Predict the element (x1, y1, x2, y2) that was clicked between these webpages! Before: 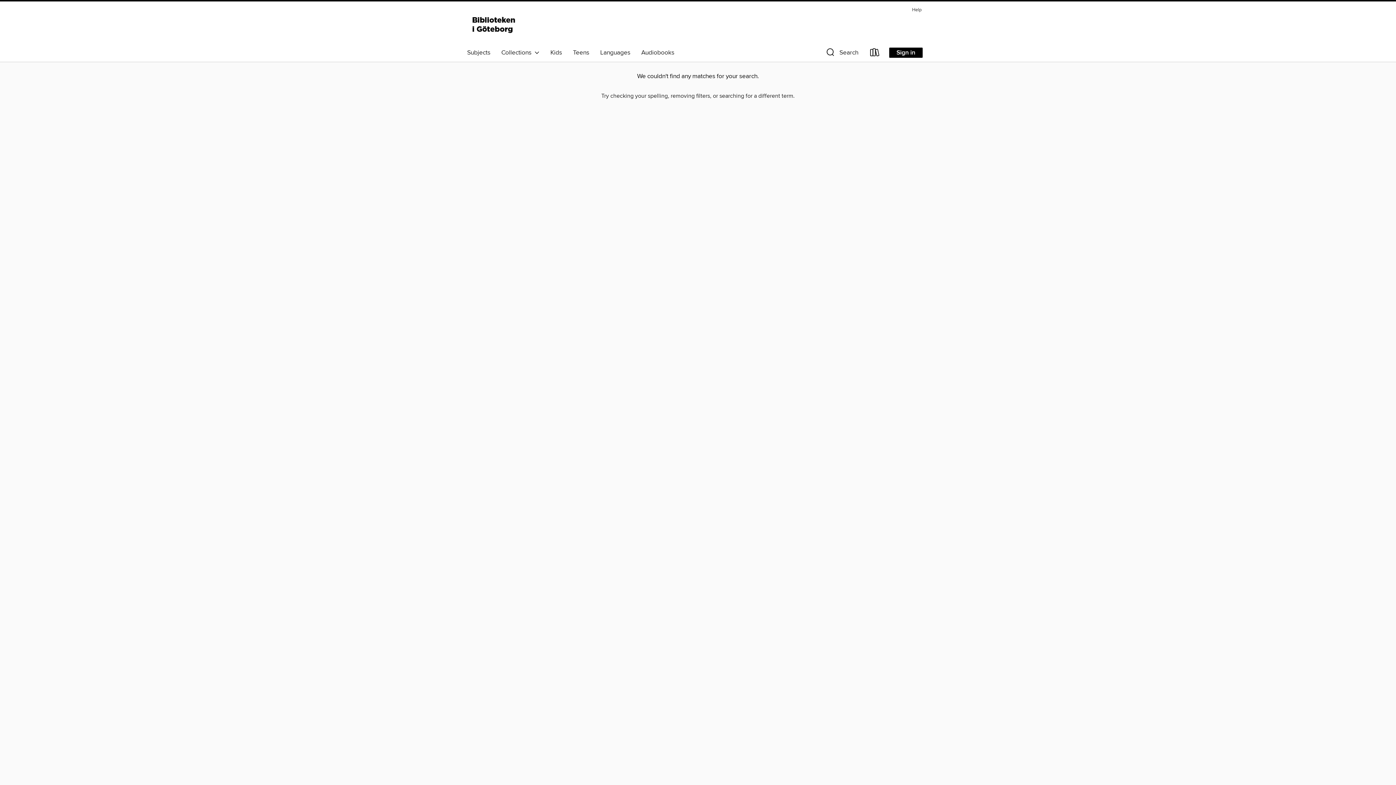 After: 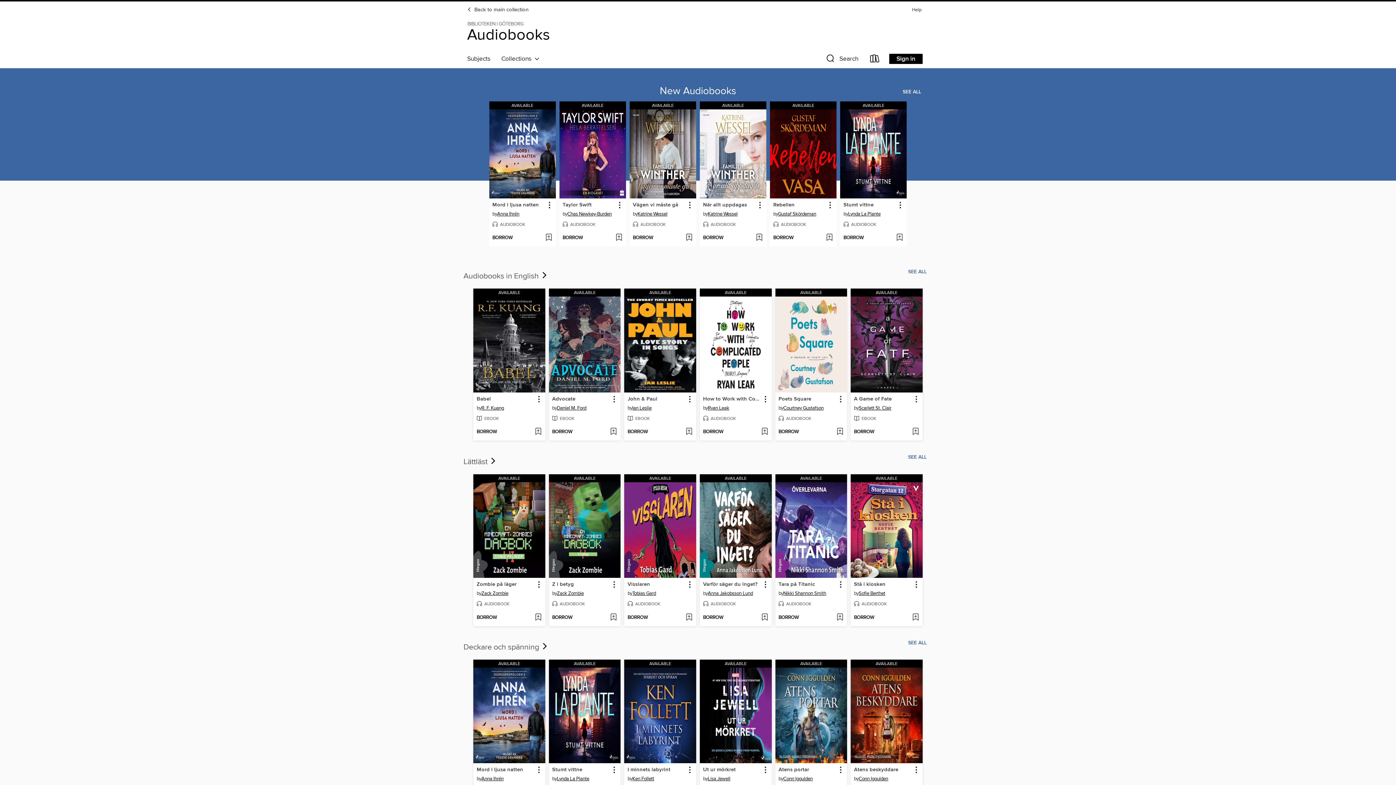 Action: label: Audiobooks bbox: (636, 46, 680, 58)